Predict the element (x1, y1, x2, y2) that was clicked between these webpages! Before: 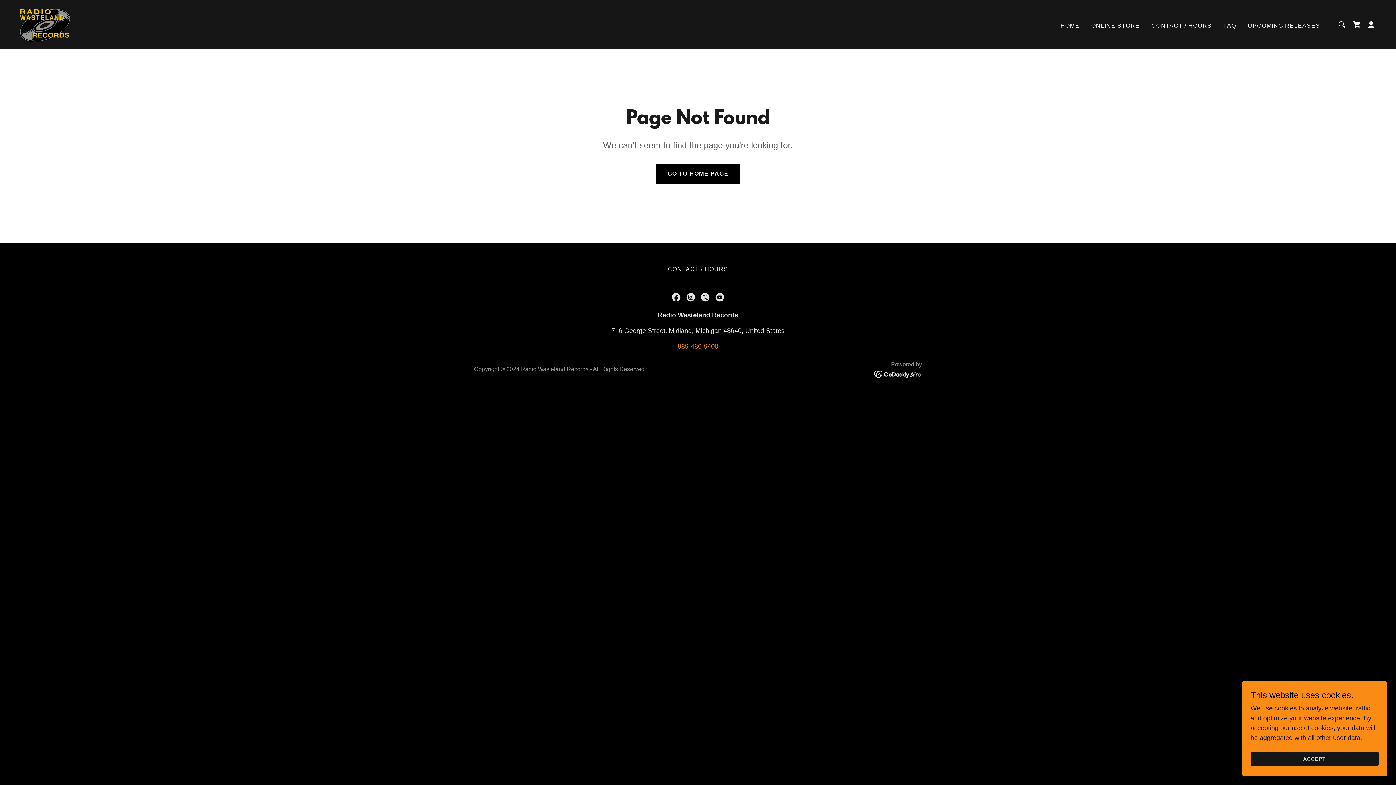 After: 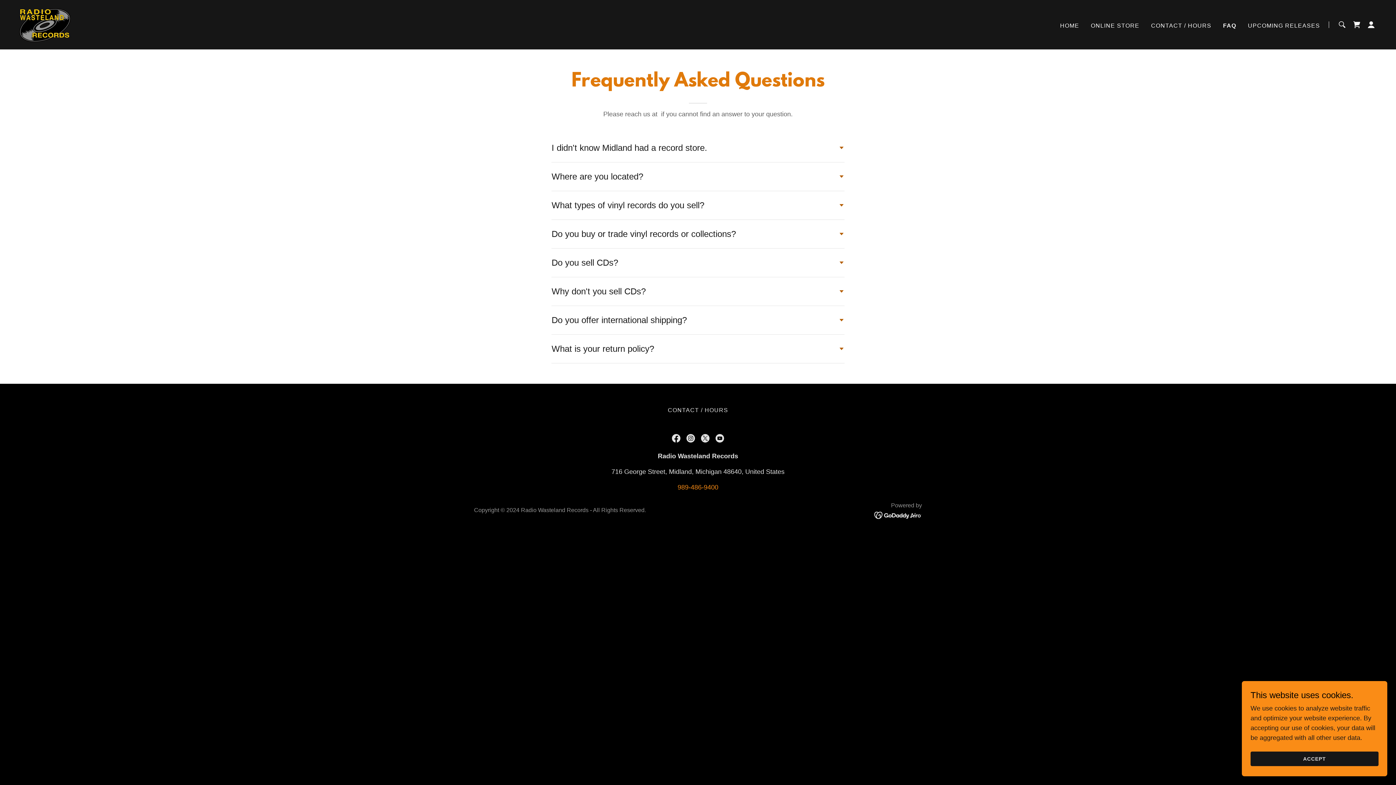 Action: bbox: (1221, 19, 1238, 32) label: FAQ